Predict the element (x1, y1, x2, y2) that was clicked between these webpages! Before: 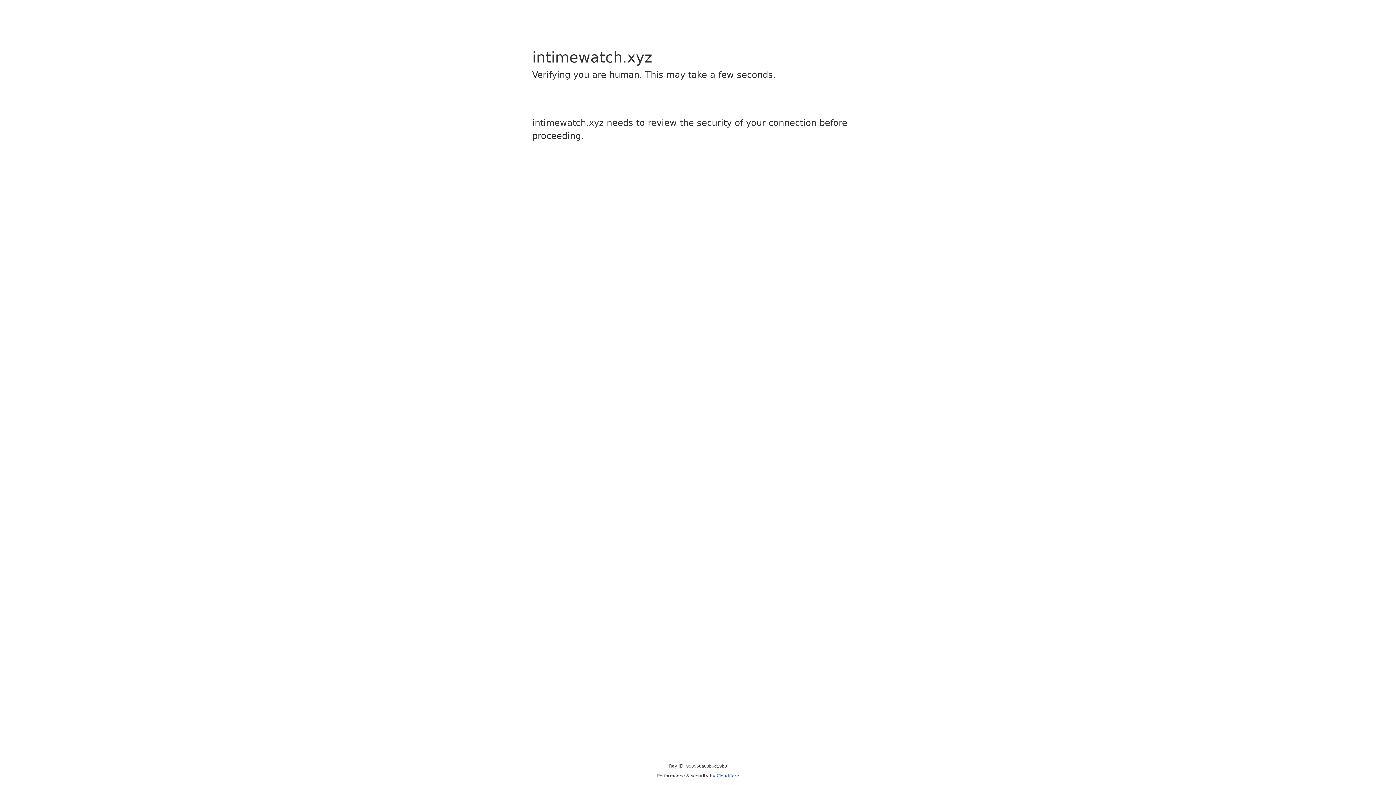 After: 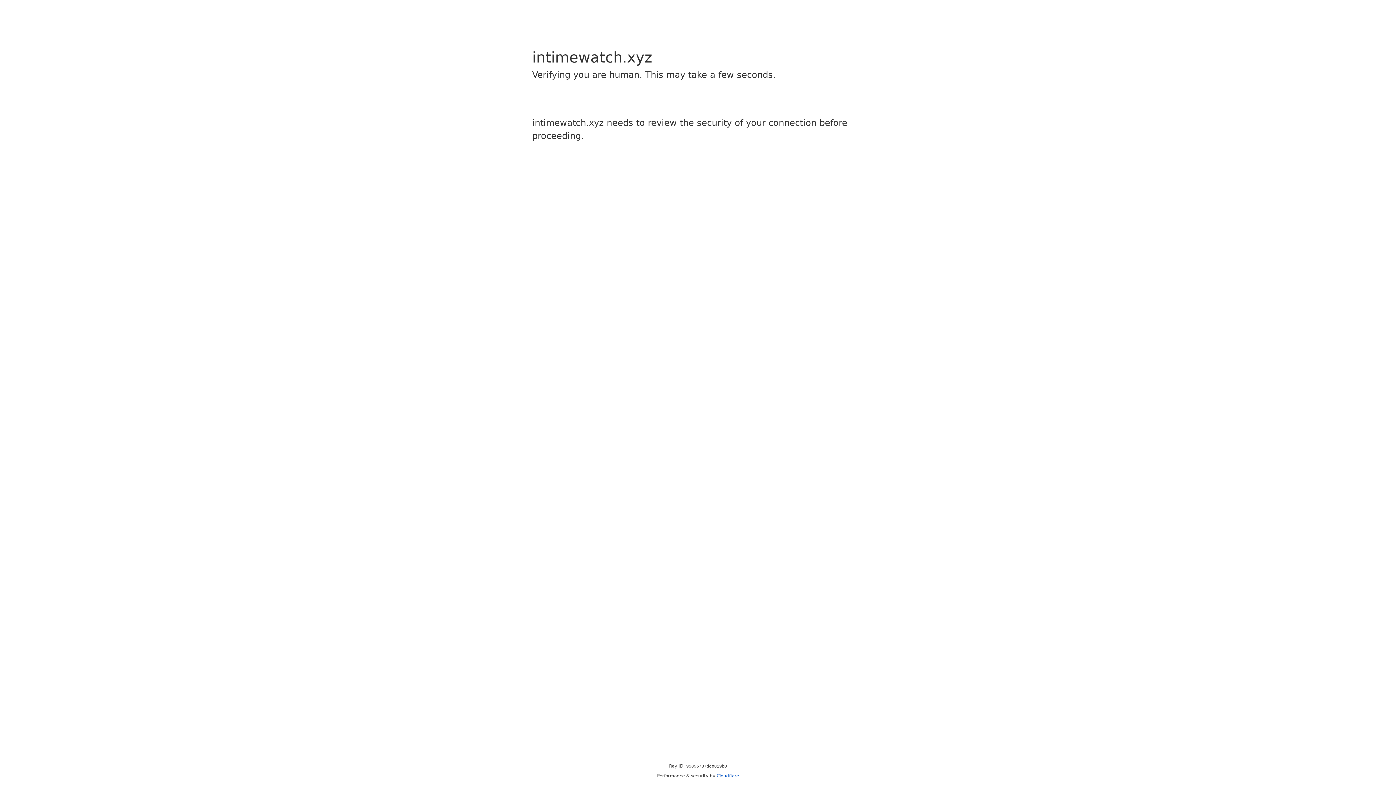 Action: bbox: (716, 773, 739, 778) label: Cloudflare